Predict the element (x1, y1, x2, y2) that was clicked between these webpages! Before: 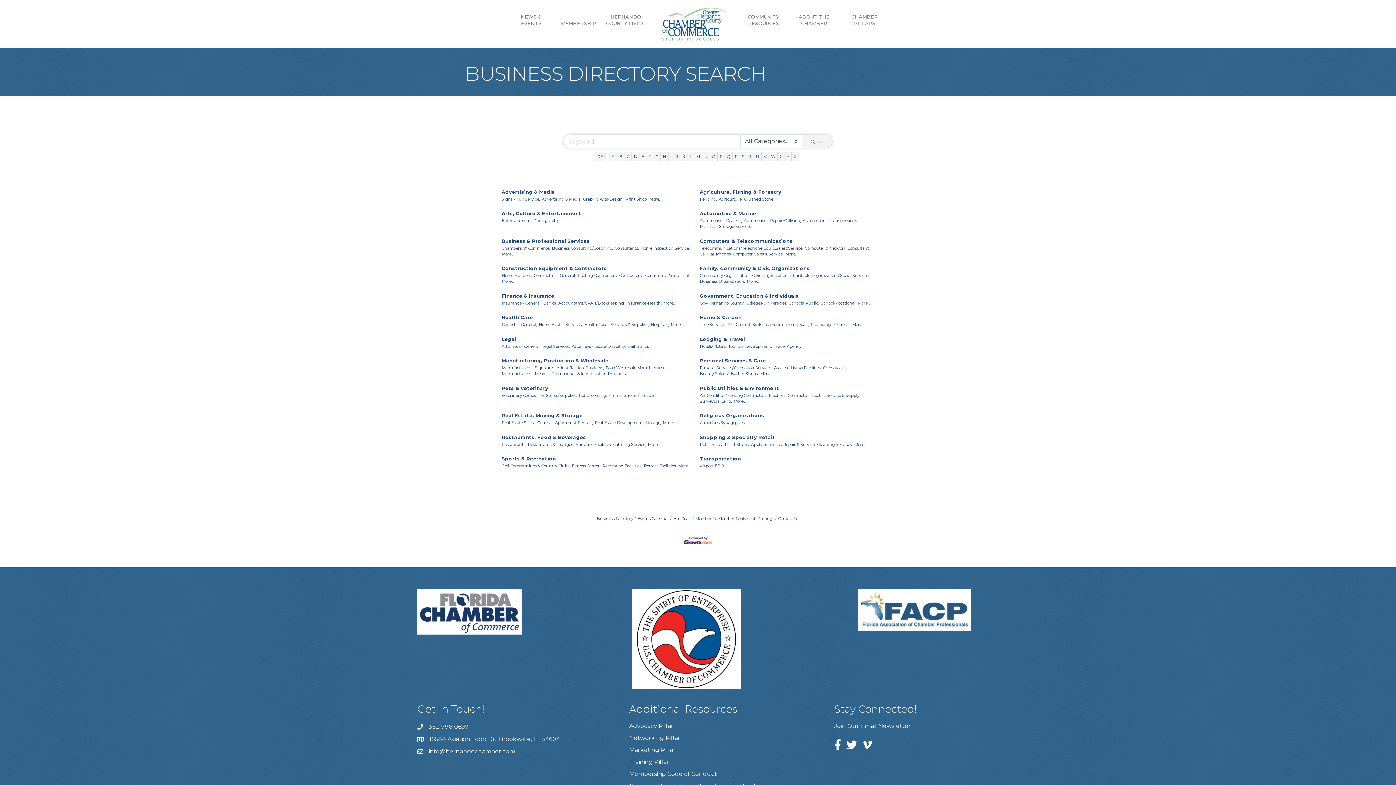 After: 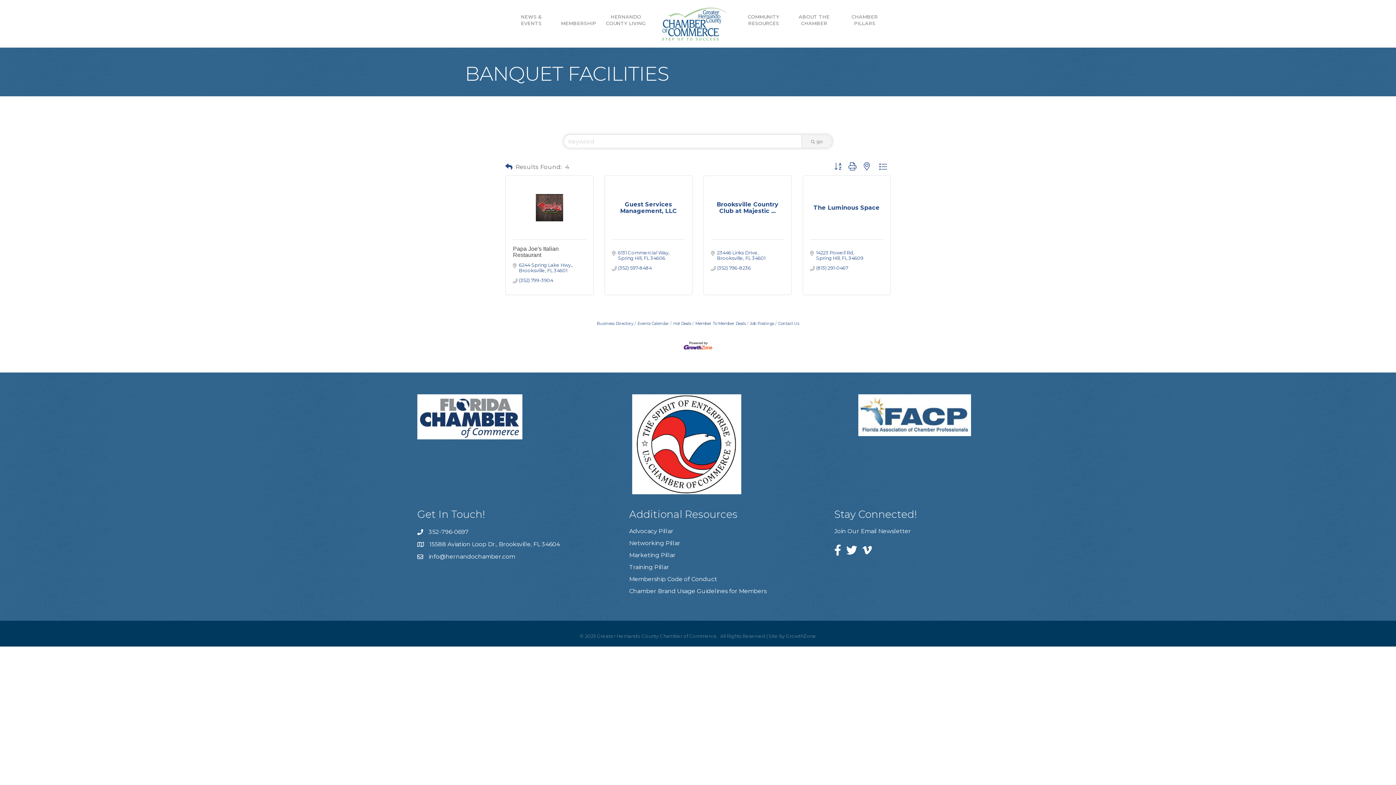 Action: label: Banquet Facilities, bbox: (575, 441, 611, 447)